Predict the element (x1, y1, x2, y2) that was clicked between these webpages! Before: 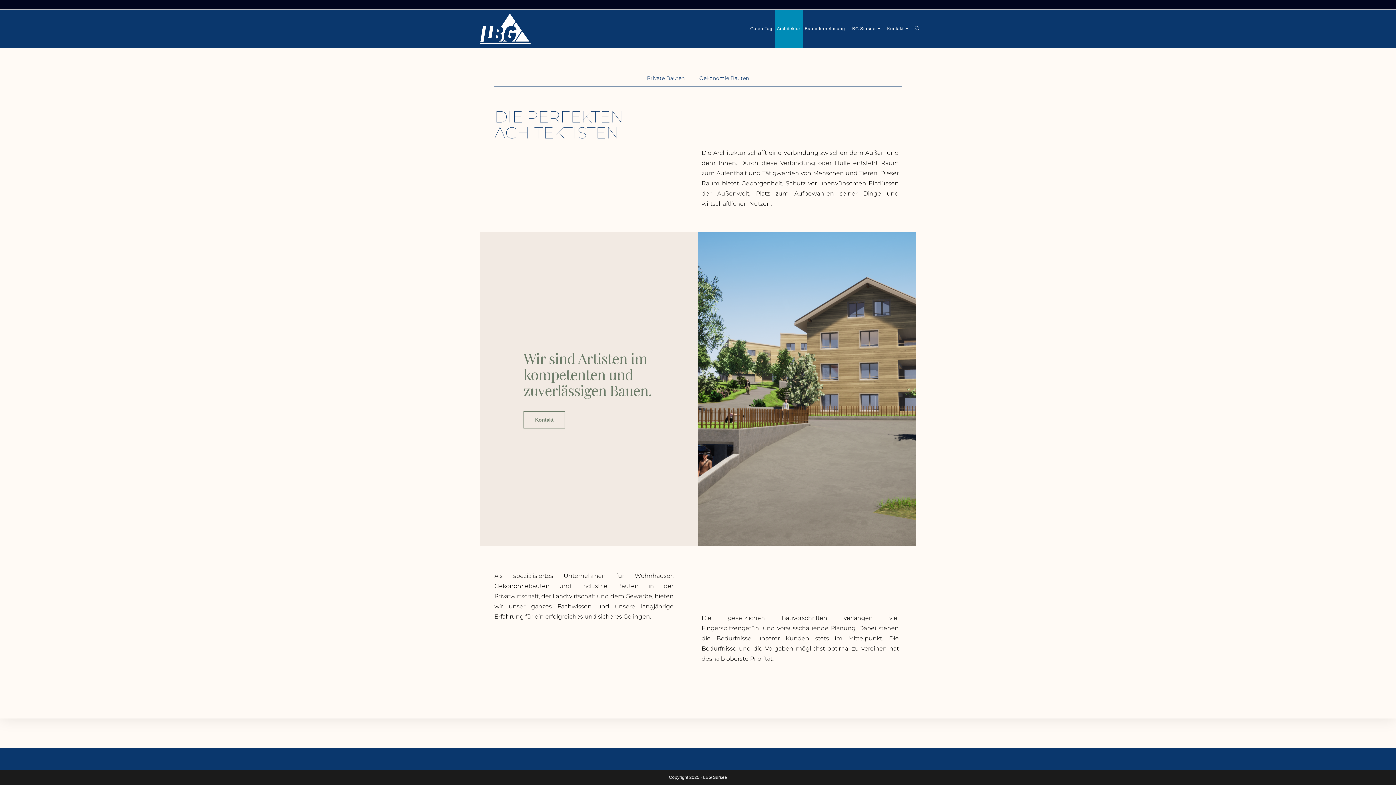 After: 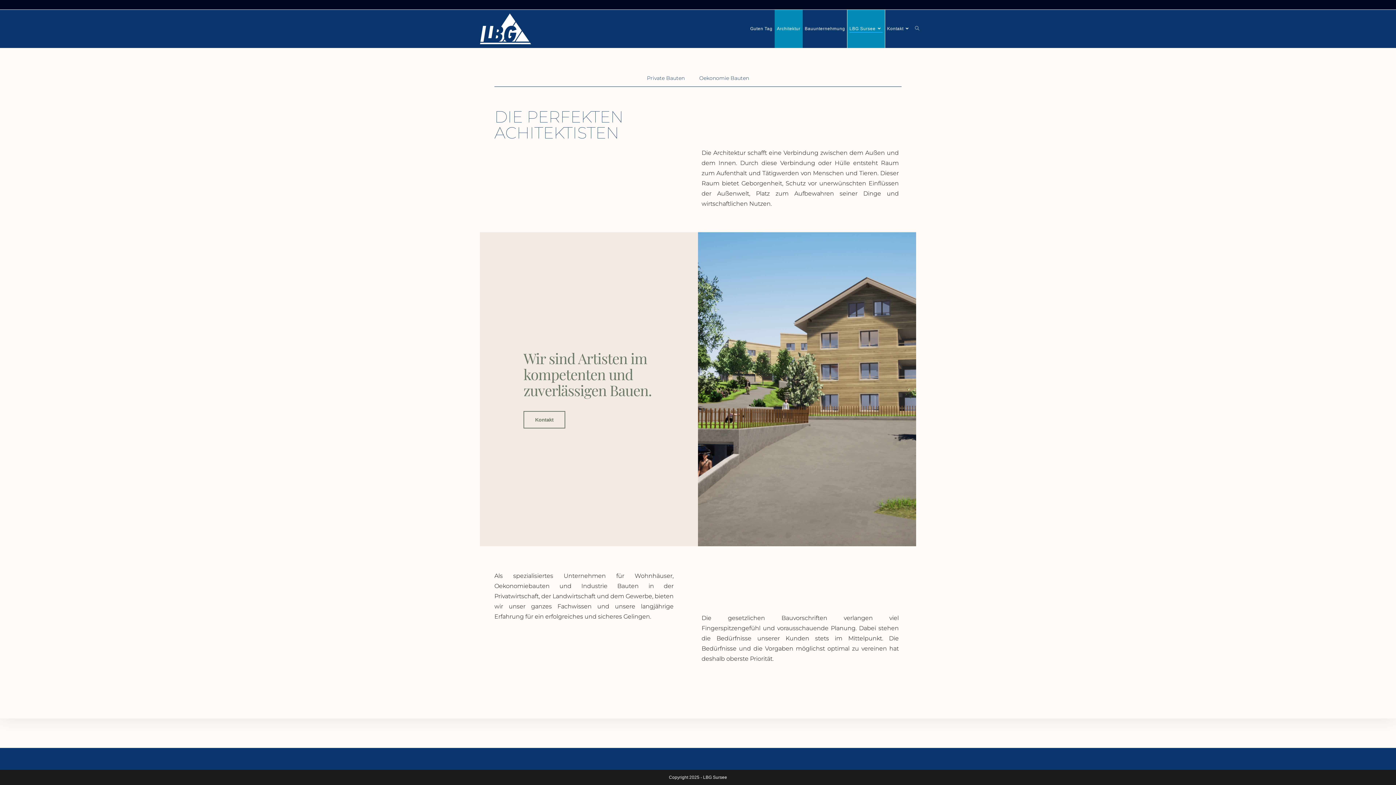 Action: bbox: (847, 9, 885, 48) label: LBG Sursee